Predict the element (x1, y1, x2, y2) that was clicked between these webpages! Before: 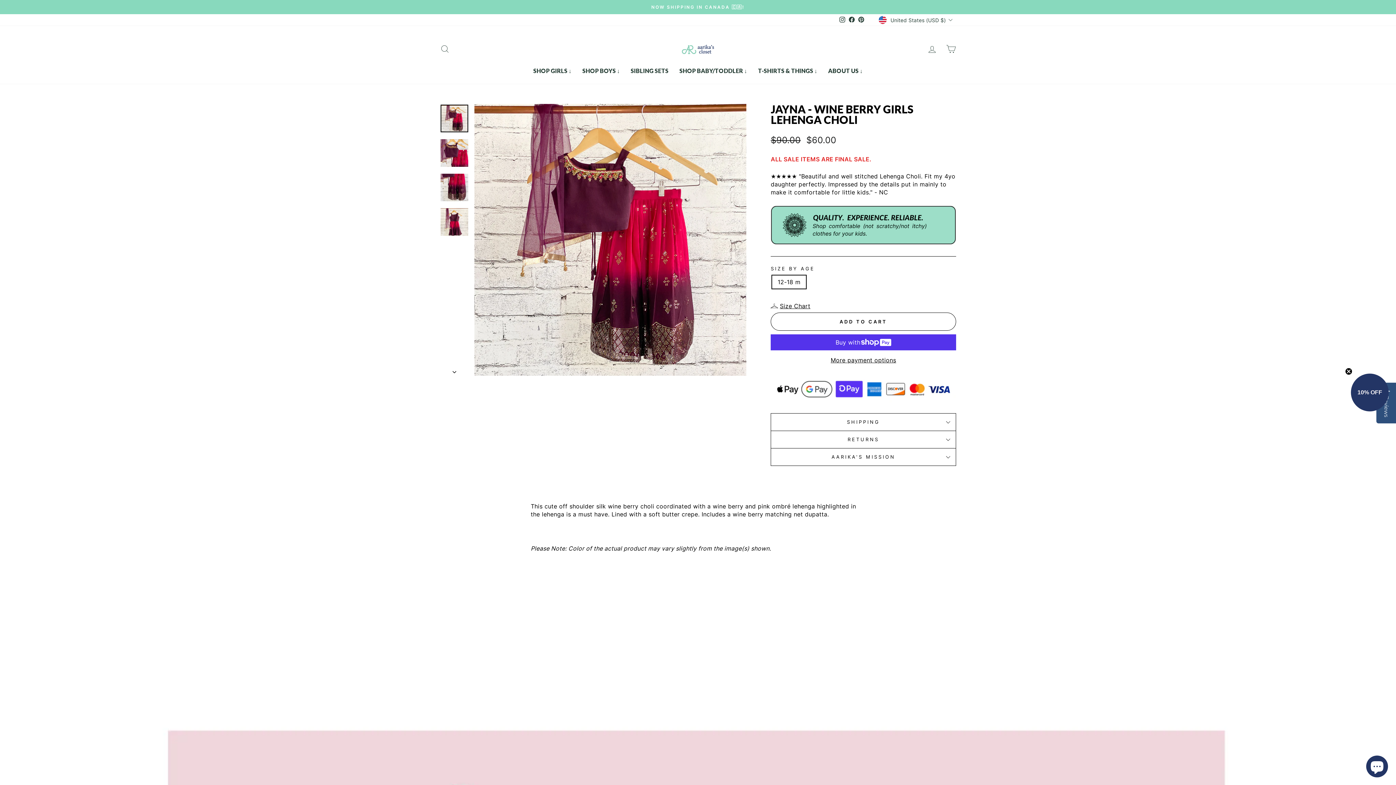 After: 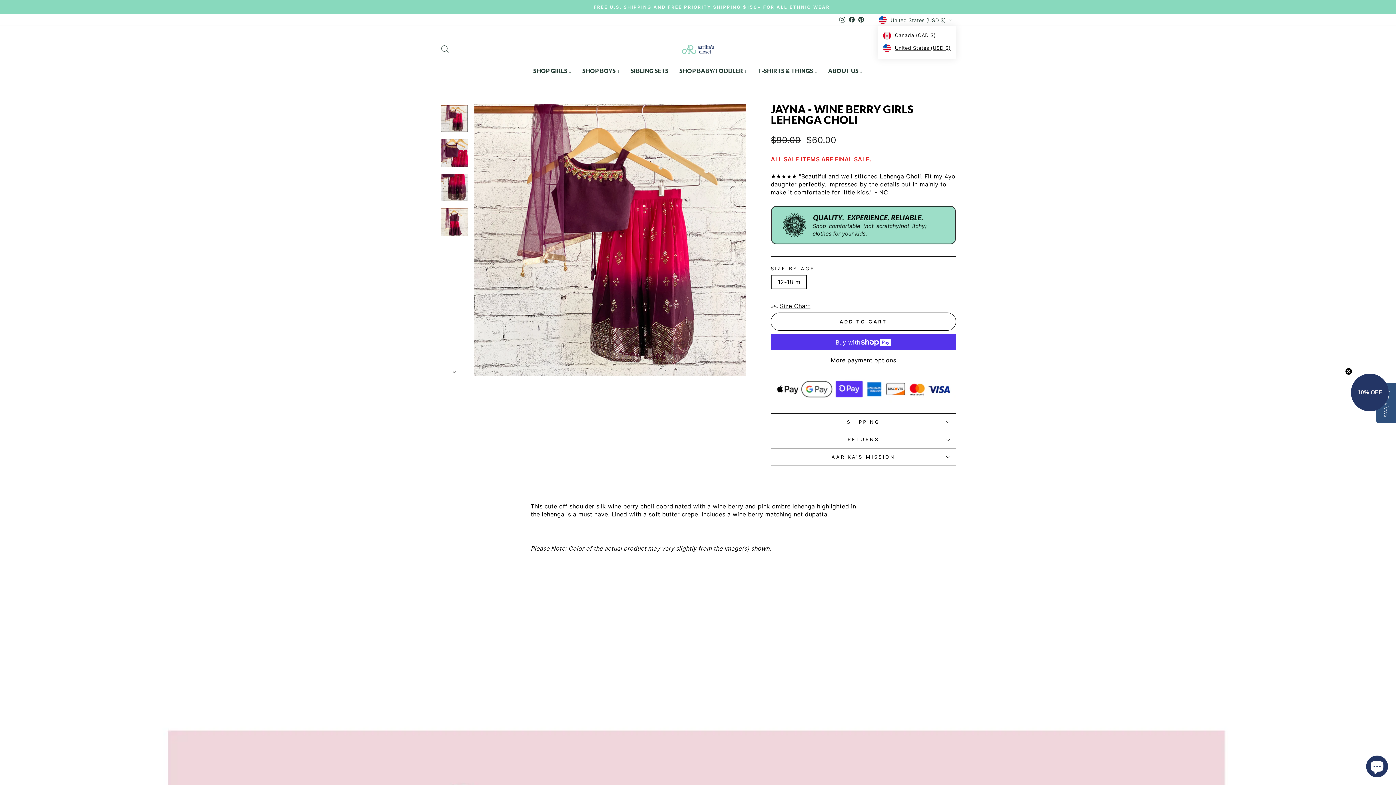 Action: label: United States (USD $) bbox: (877, 14, 956, 25)